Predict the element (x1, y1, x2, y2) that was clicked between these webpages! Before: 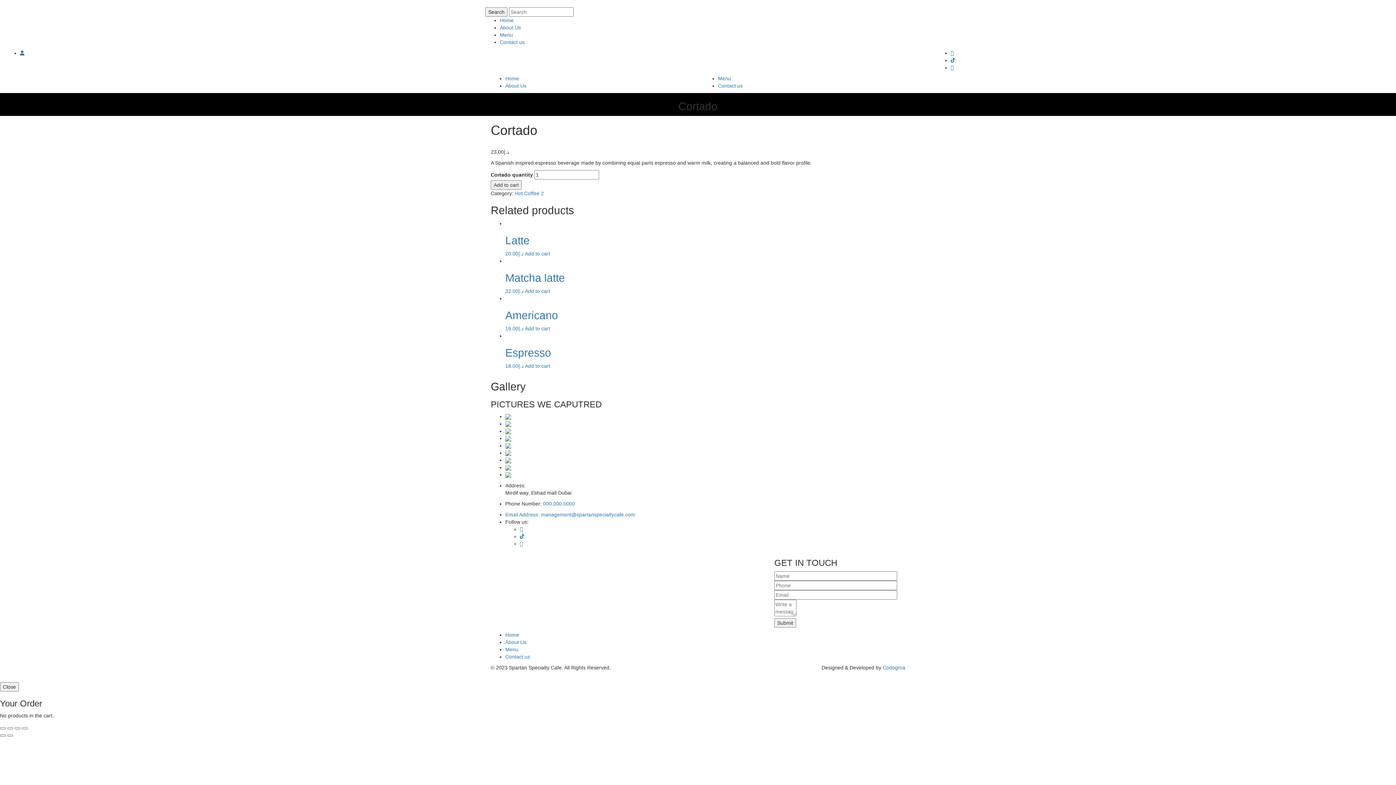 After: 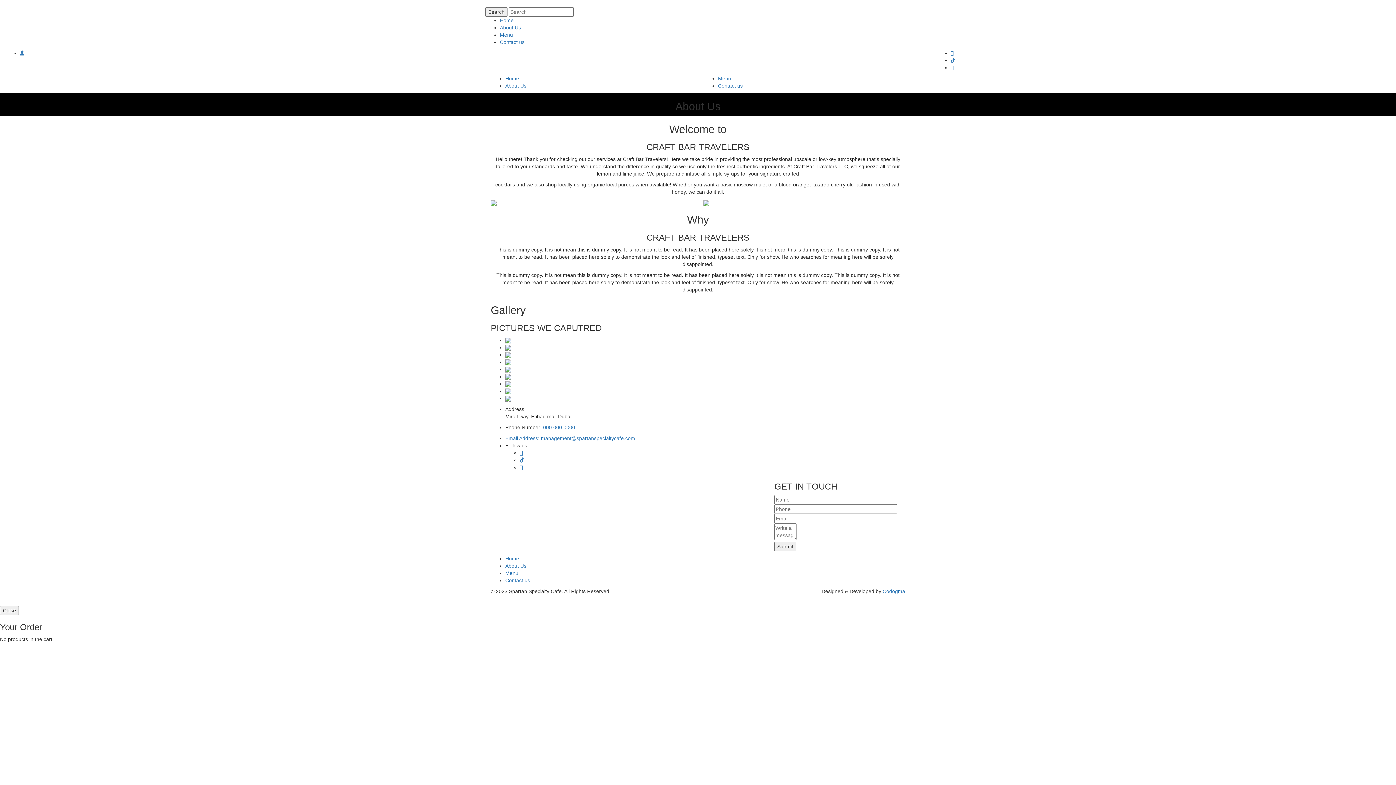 Action: label: About Us bbox: (505, 82, 526, 88)